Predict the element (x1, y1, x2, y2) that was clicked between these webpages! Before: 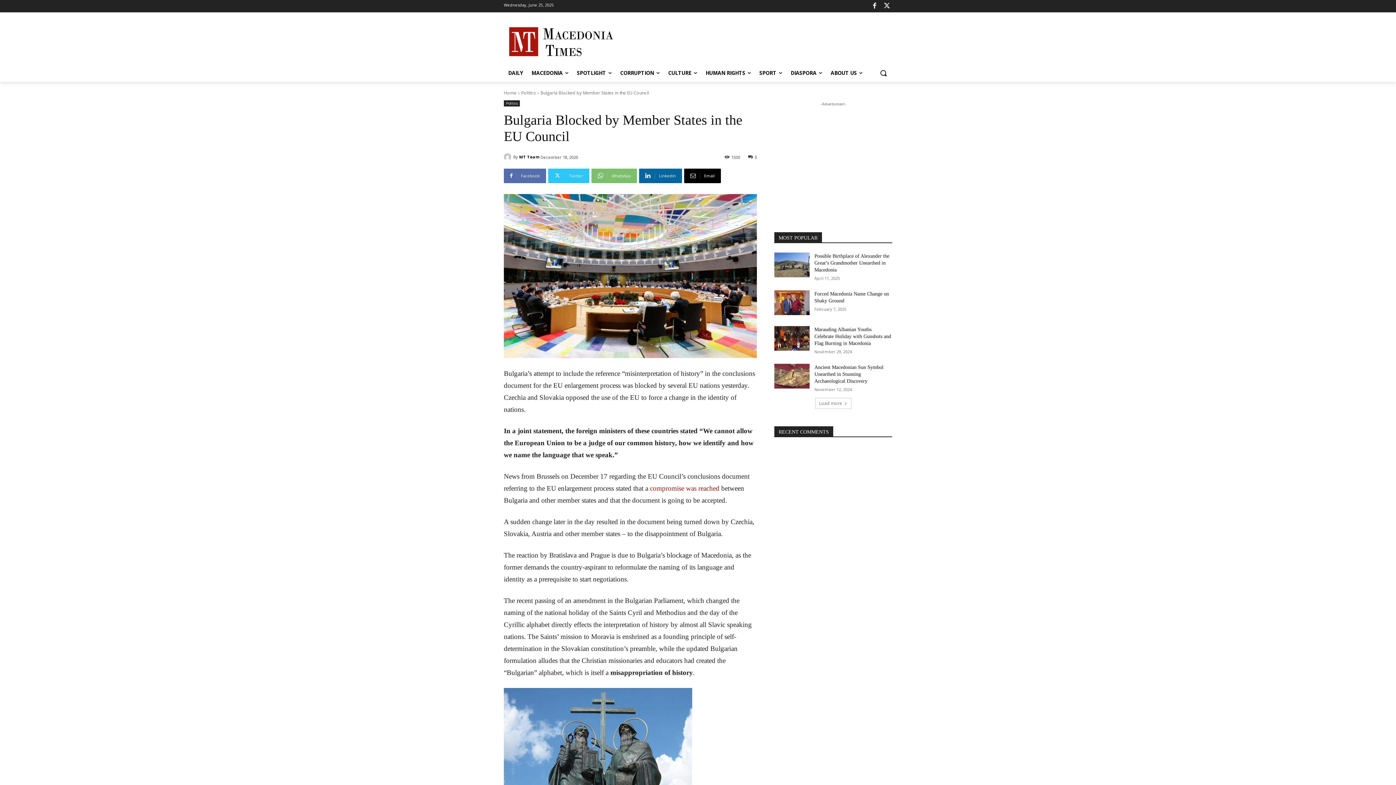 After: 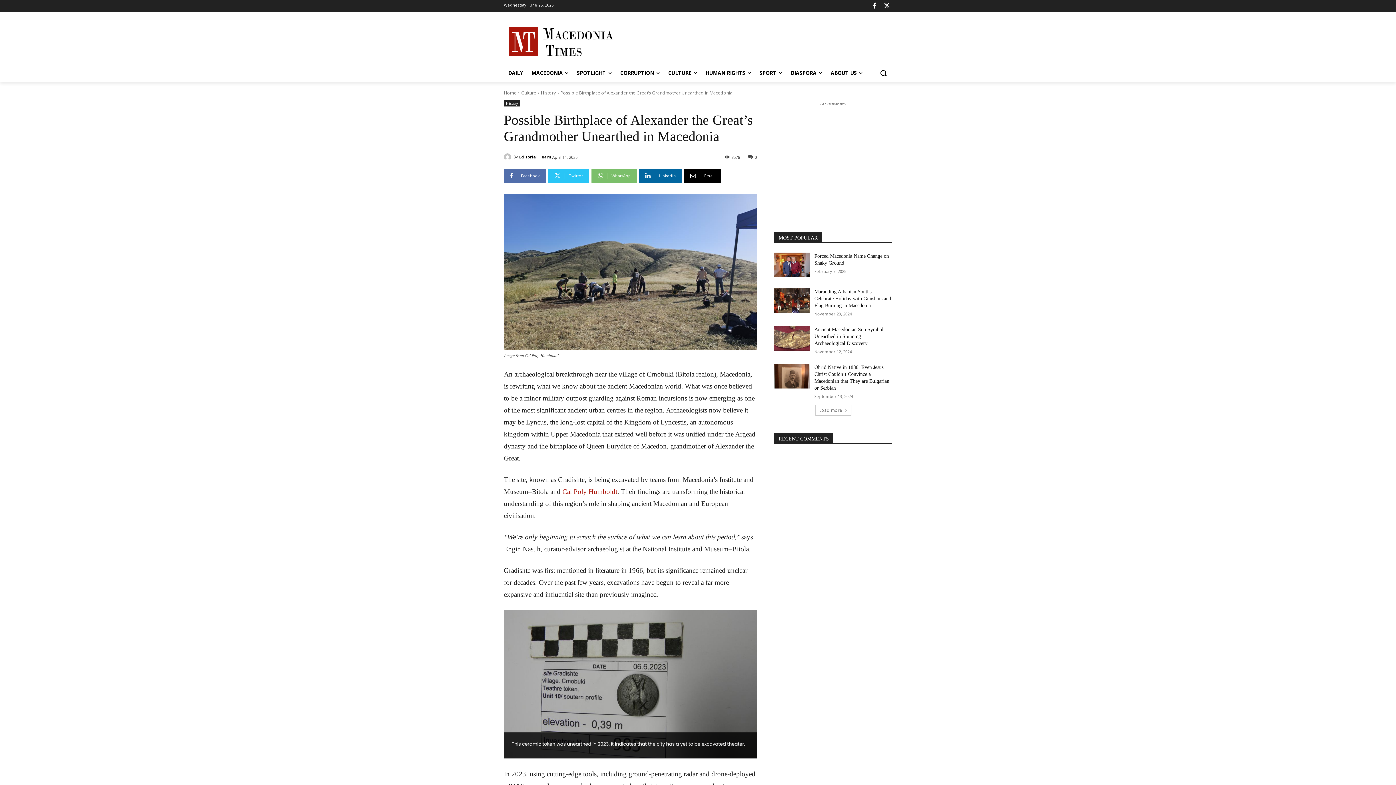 Action: label: Possible Birthplace of Alexander the Great’s Grandmother Unearthed in Macedonia bbox: (814, 253, 889, 272)